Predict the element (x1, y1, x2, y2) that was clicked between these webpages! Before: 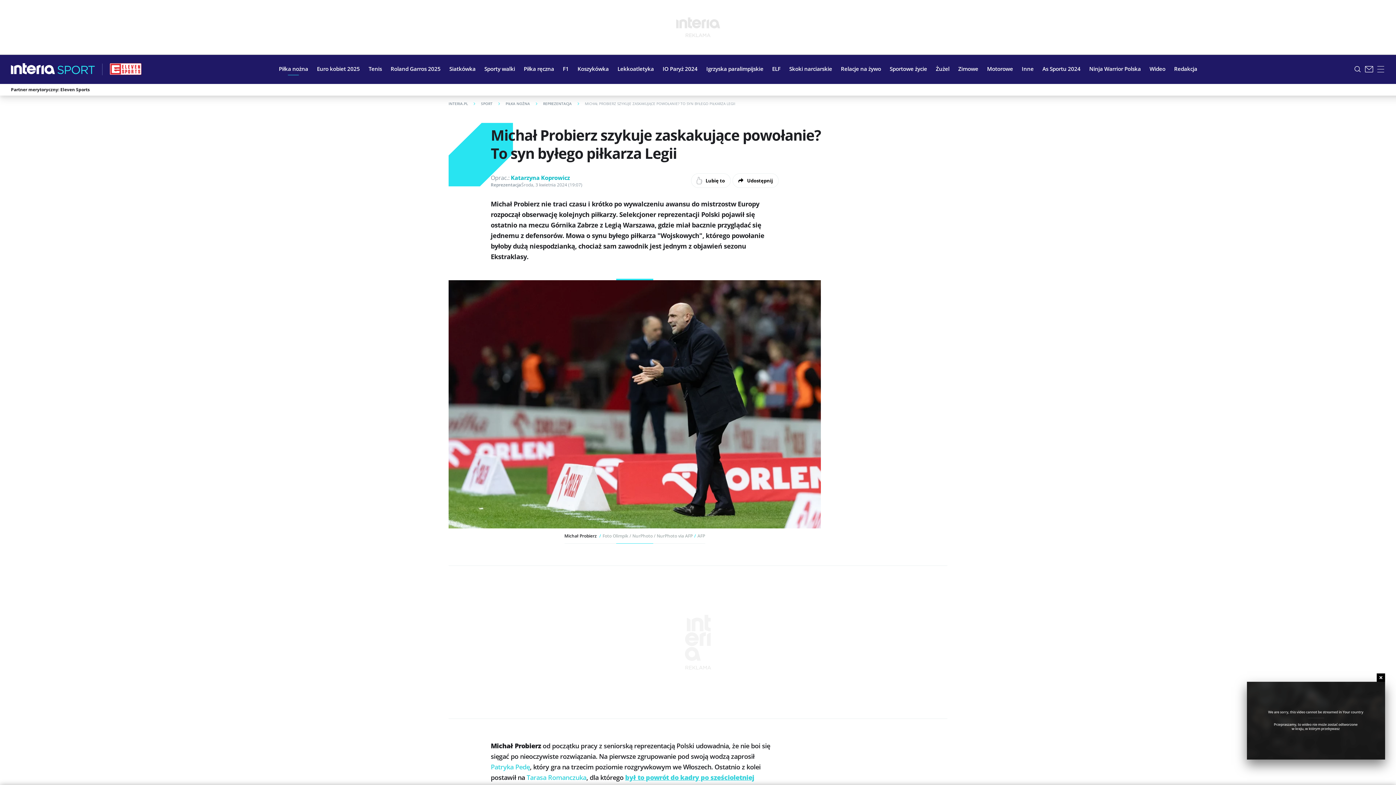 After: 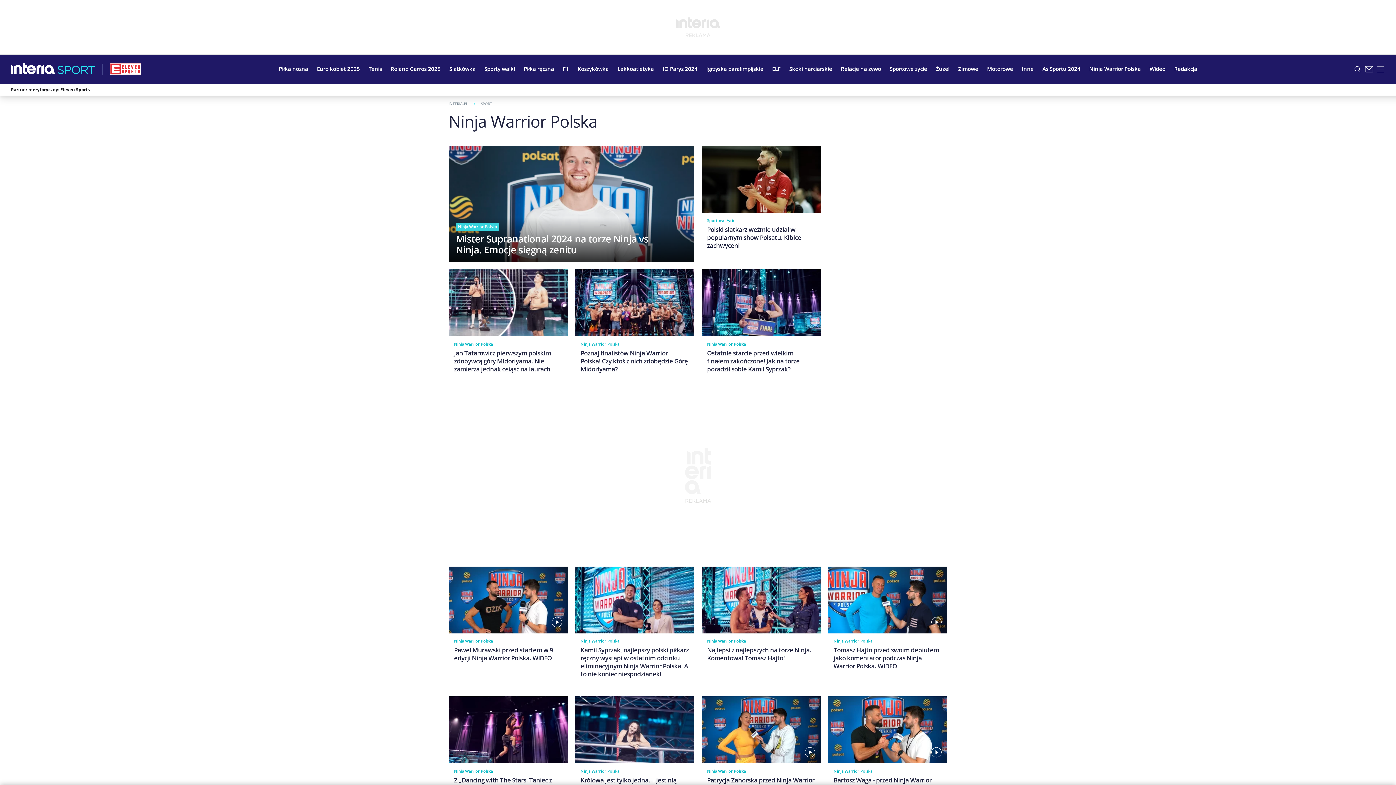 Action: label: Ninja Warrior Polska bbox: (1085, 59, 1145, 77)